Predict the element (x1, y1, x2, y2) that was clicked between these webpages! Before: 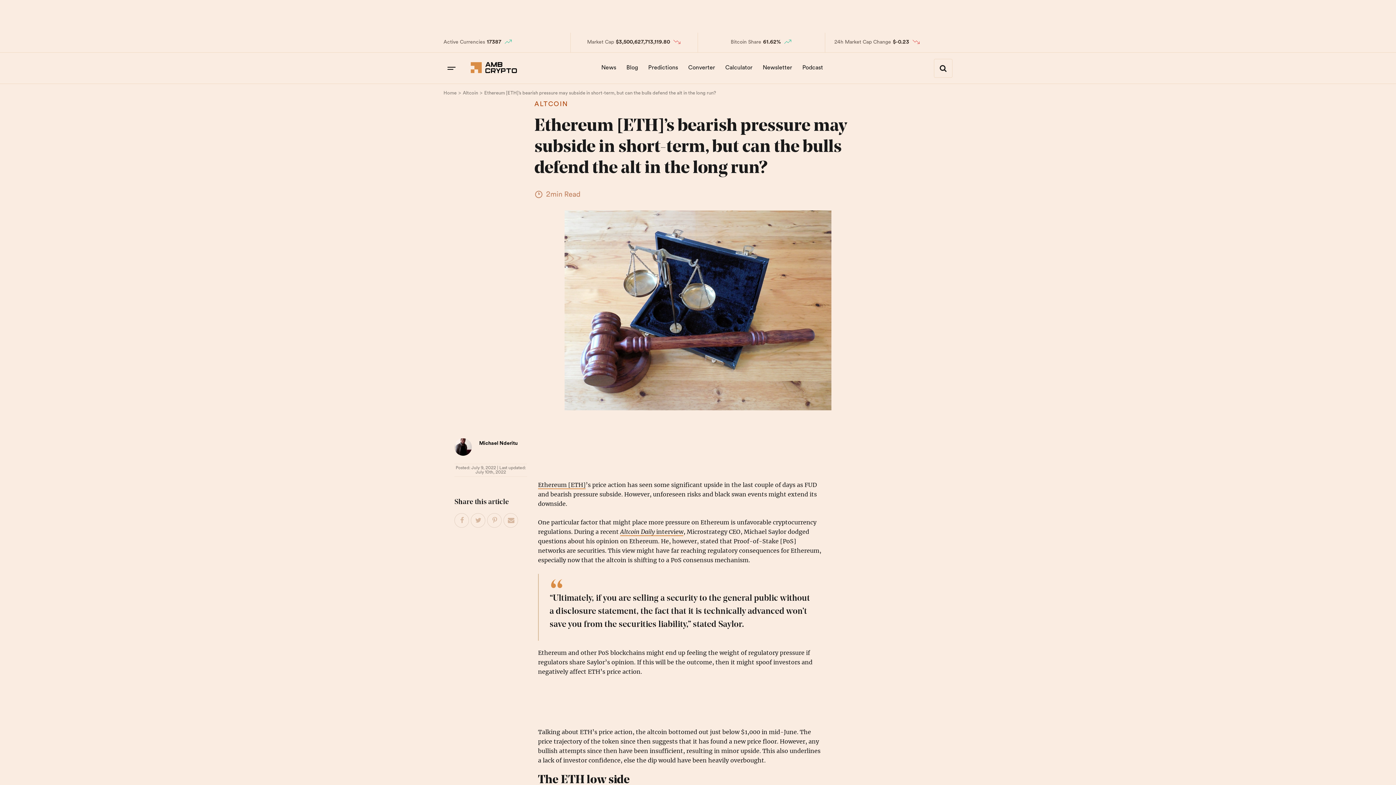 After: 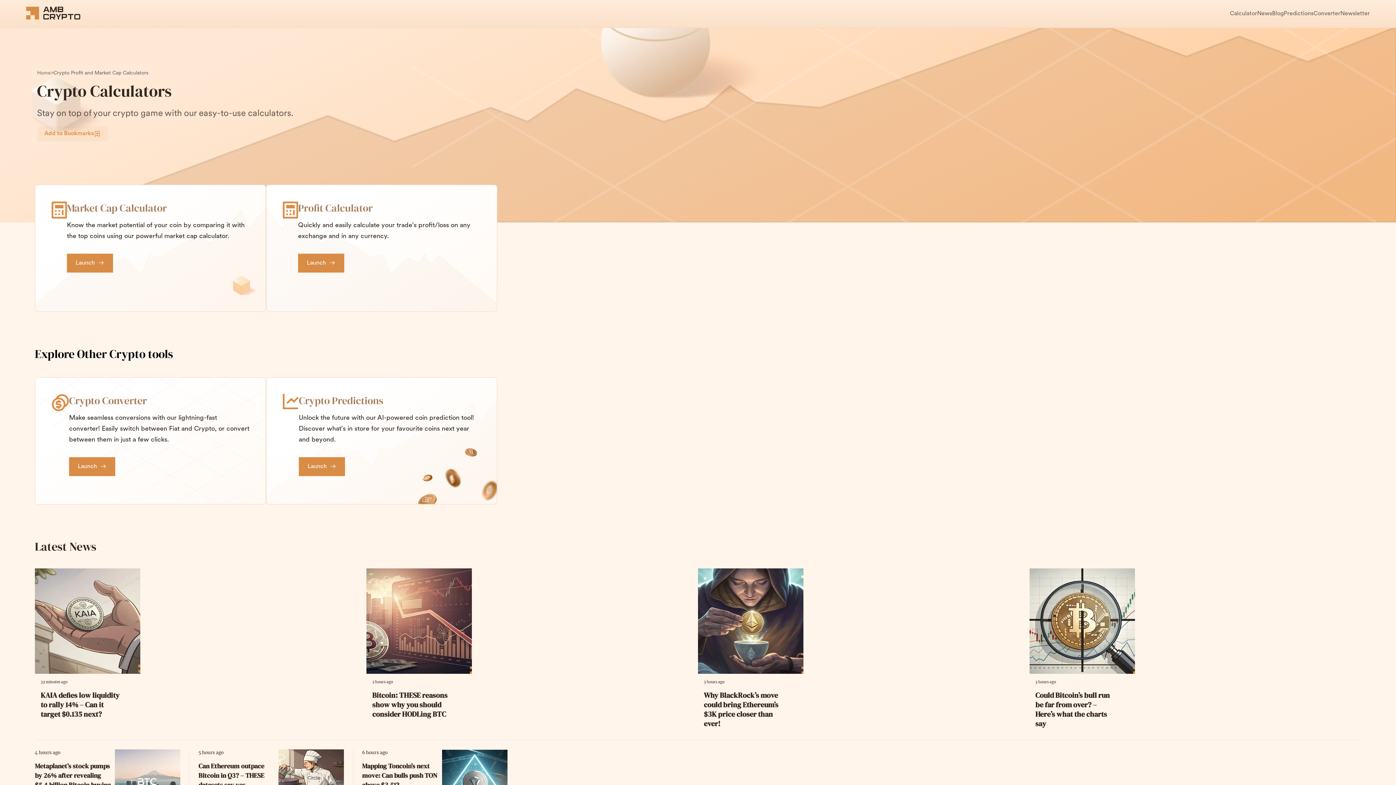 Action: label: Calculator bbox: (721, 58, 757, 77)